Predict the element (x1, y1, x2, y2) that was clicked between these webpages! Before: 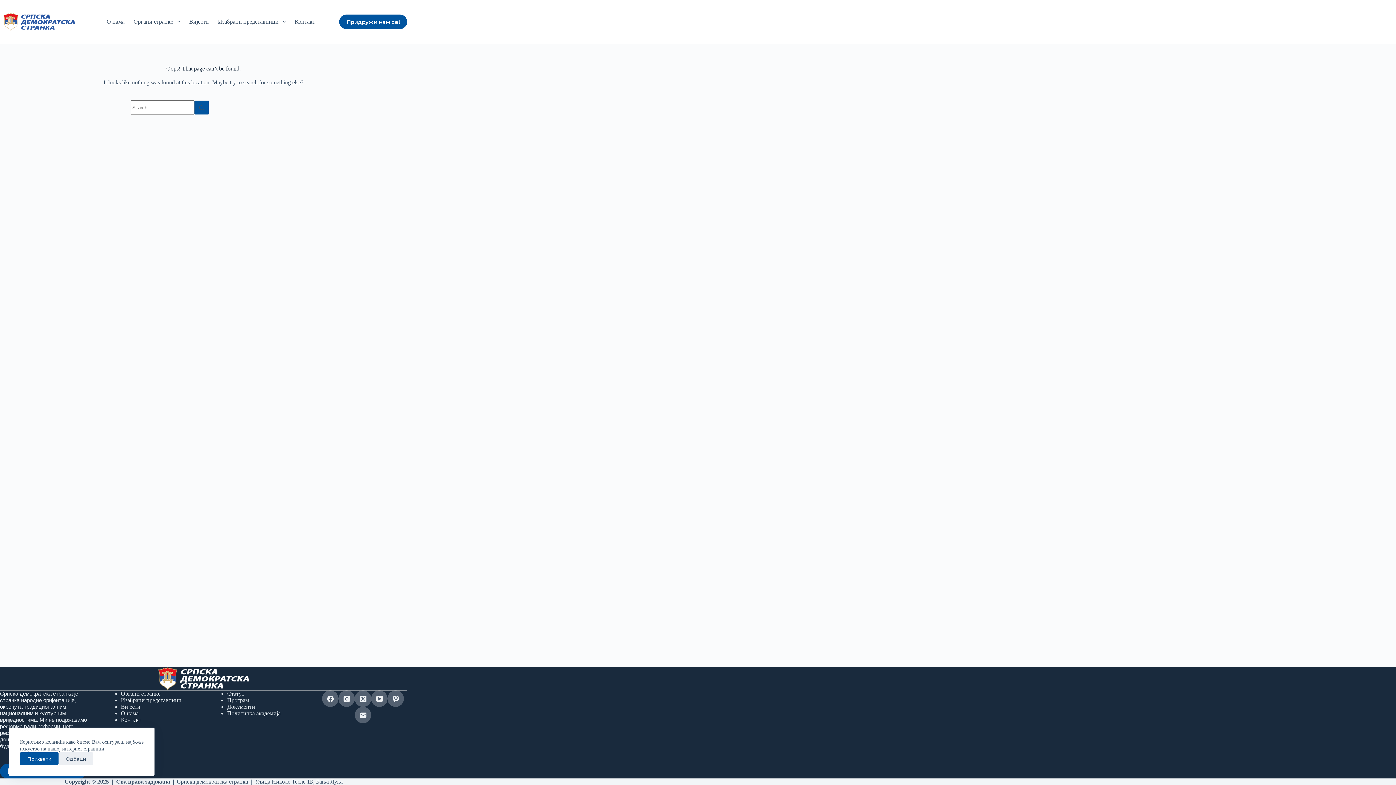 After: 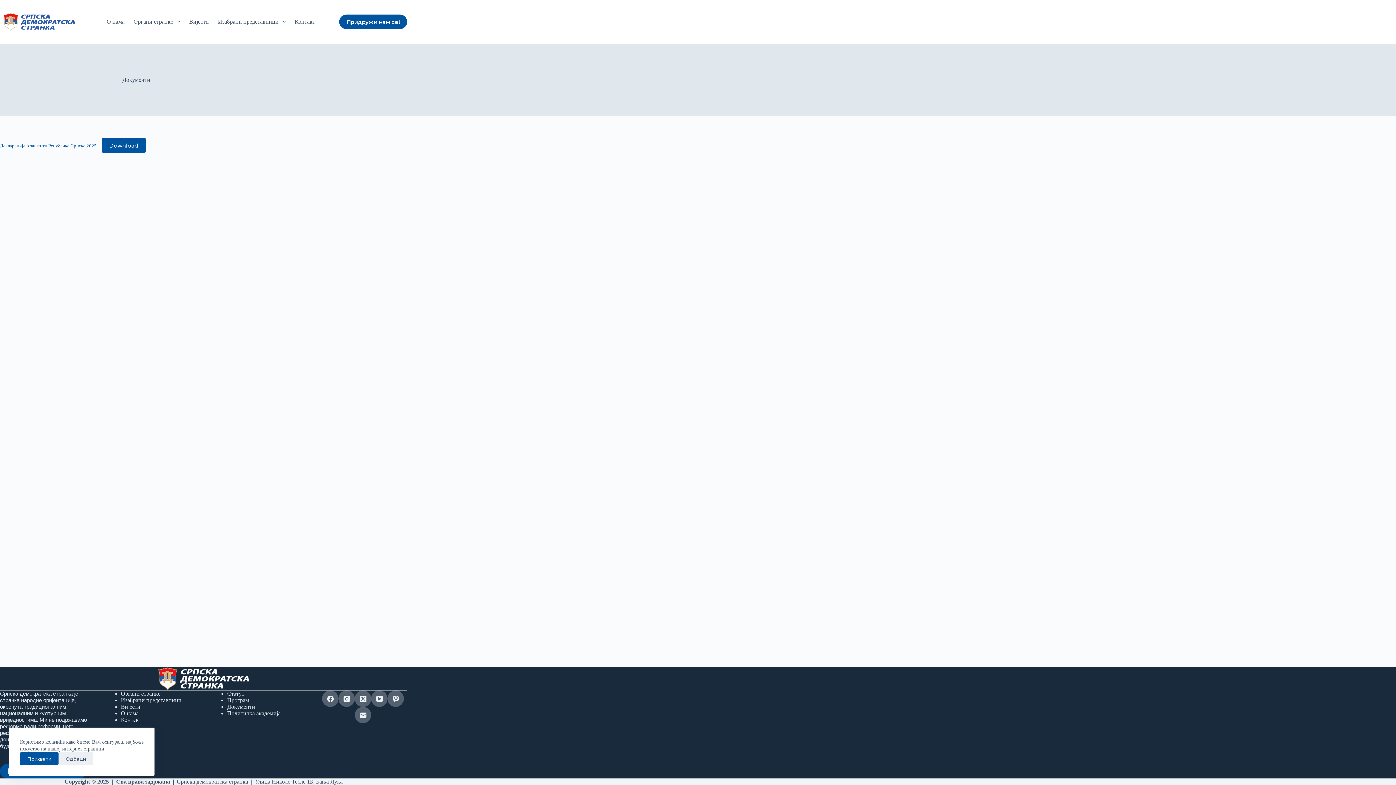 Action: label: Документи bbox: (227, 704, 255, 710)